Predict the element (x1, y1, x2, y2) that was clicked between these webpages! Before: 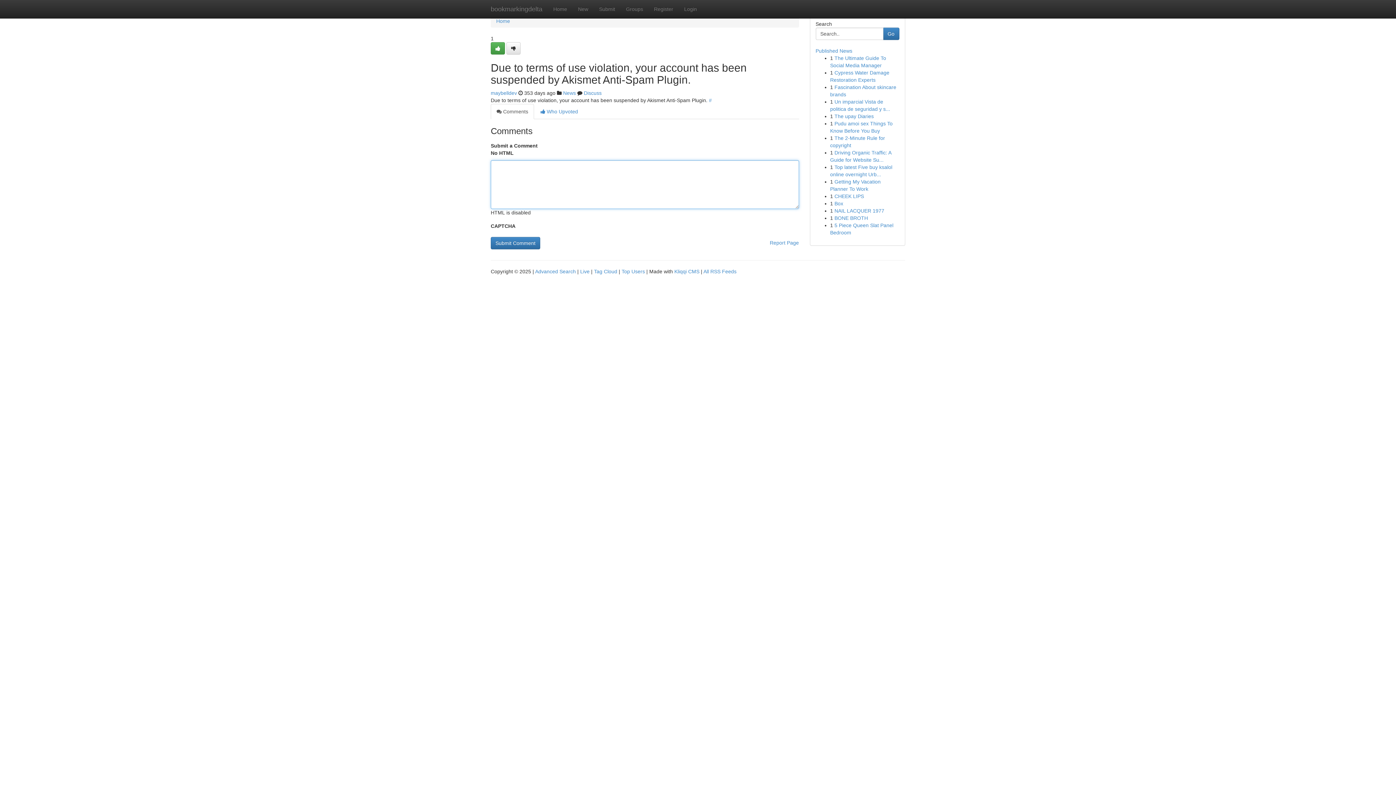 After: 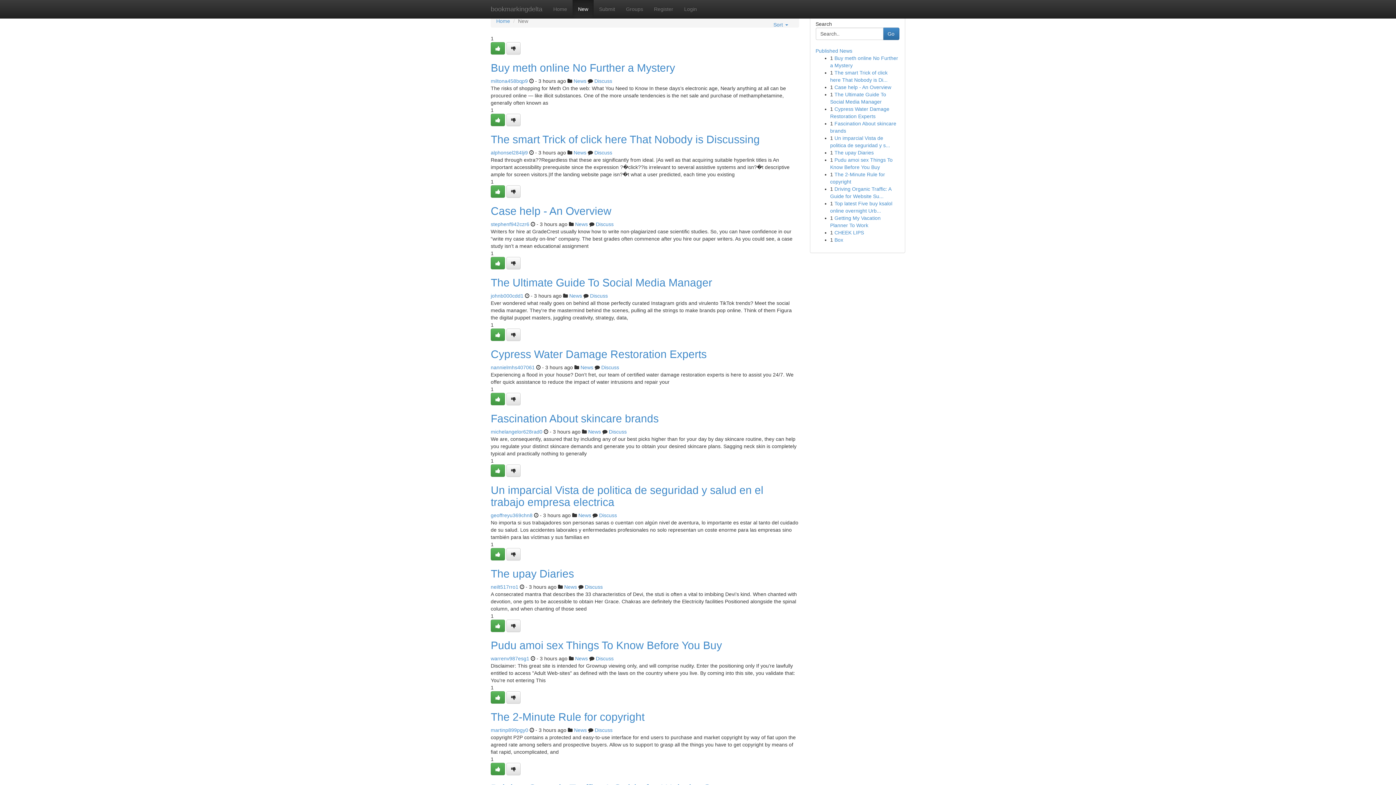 Action: bbox: (572, 0, 593, 18) label: New